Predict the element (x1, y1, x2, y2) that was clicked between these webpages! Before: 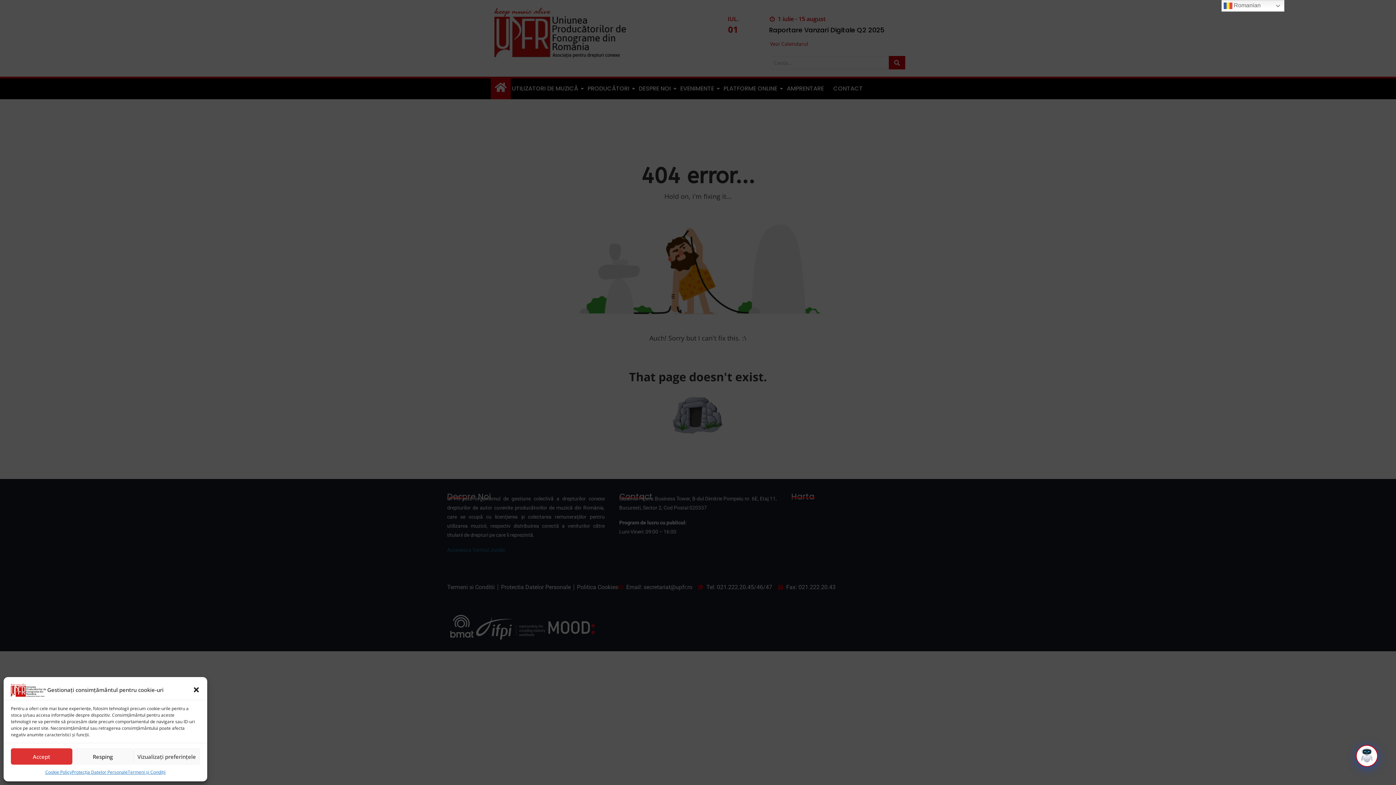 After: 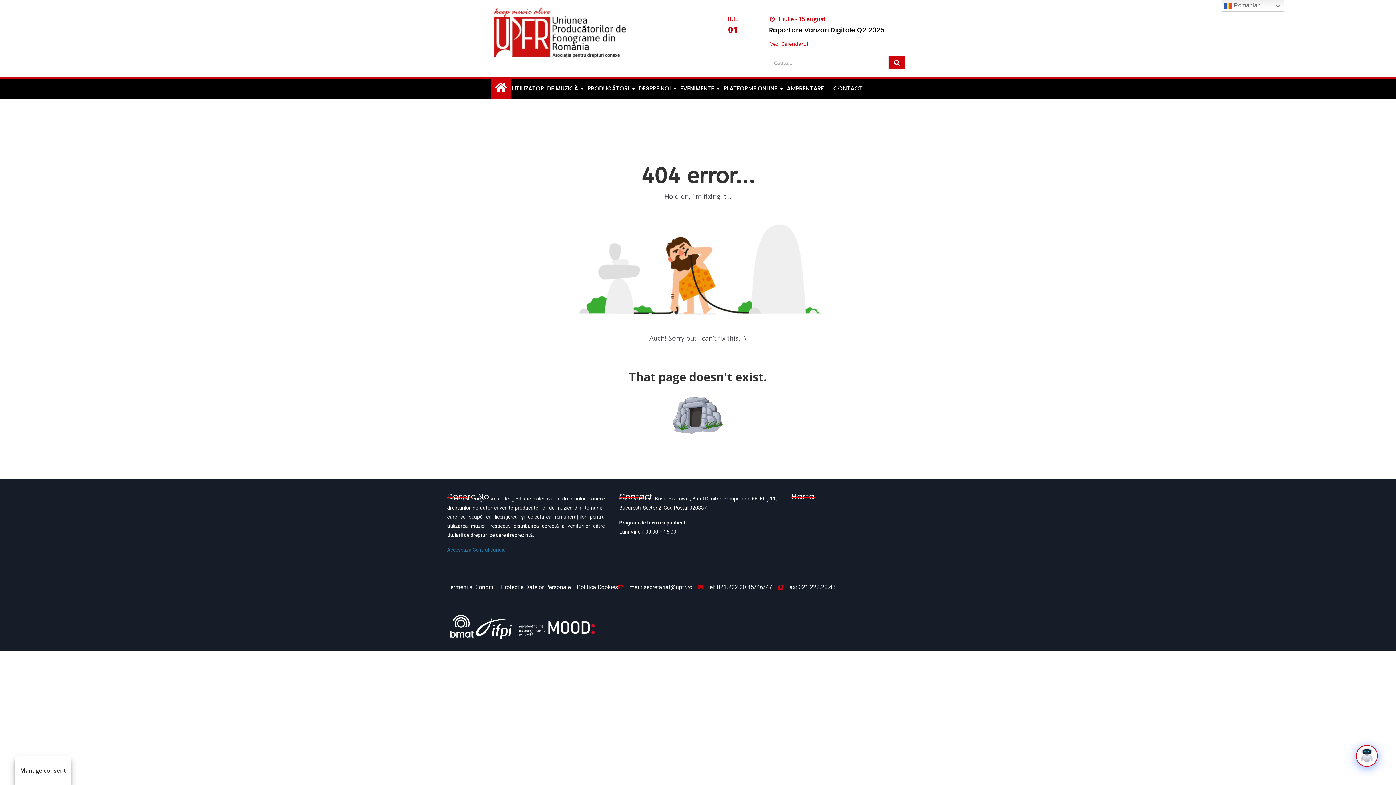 Action: bbox: (10, 748, 72, 765) label: Accept